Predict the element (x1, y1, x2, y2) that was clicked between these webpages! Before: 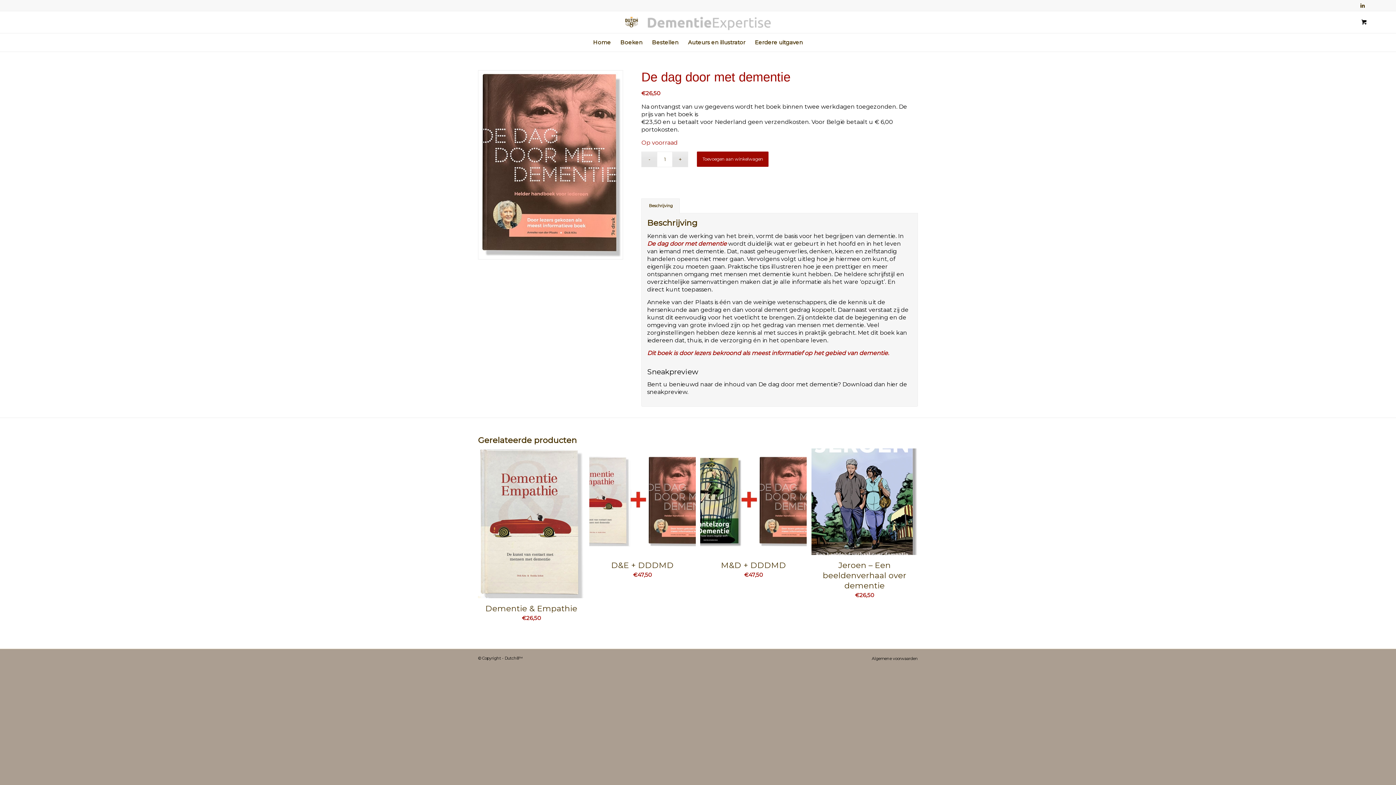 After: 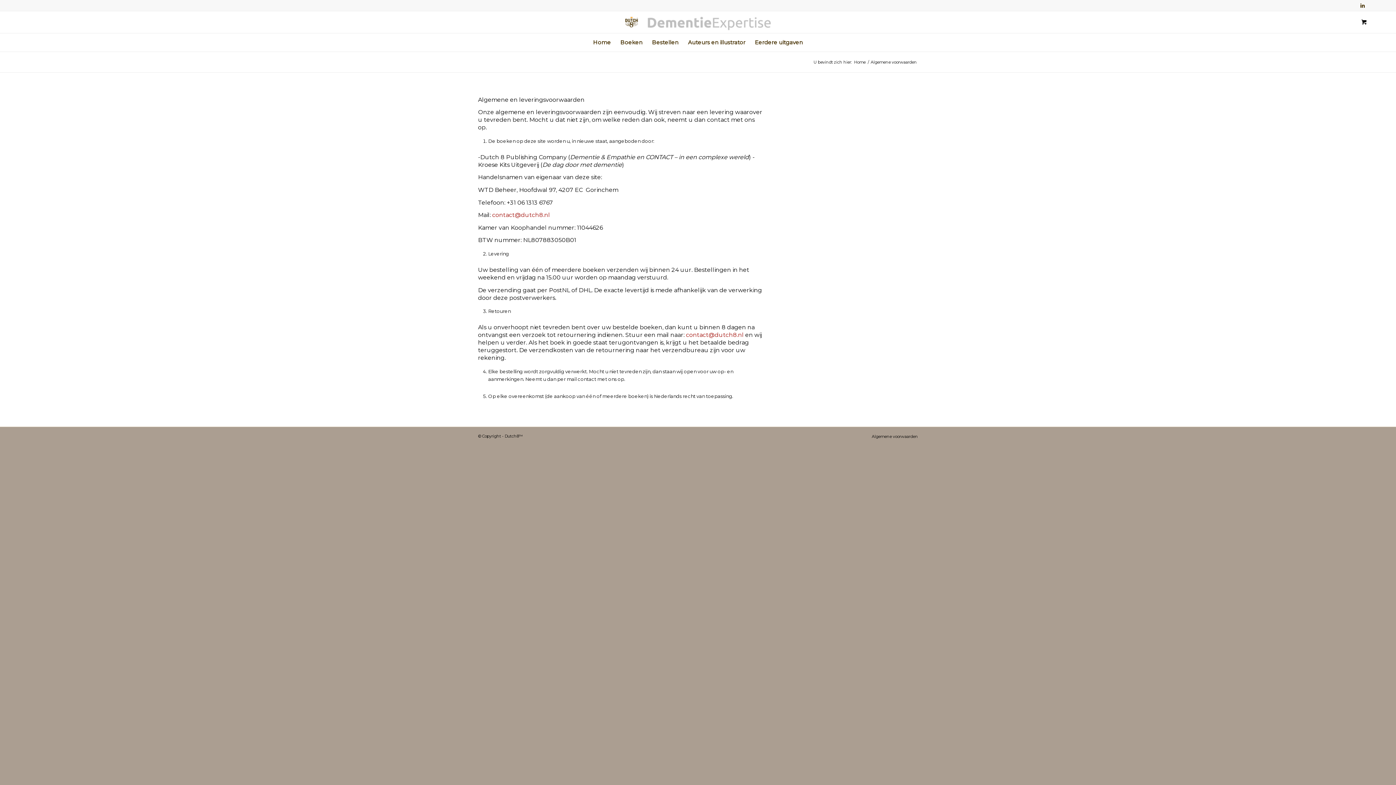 Action: bbox: (872, 656, 918, 661) label: Algemene voorwaarden